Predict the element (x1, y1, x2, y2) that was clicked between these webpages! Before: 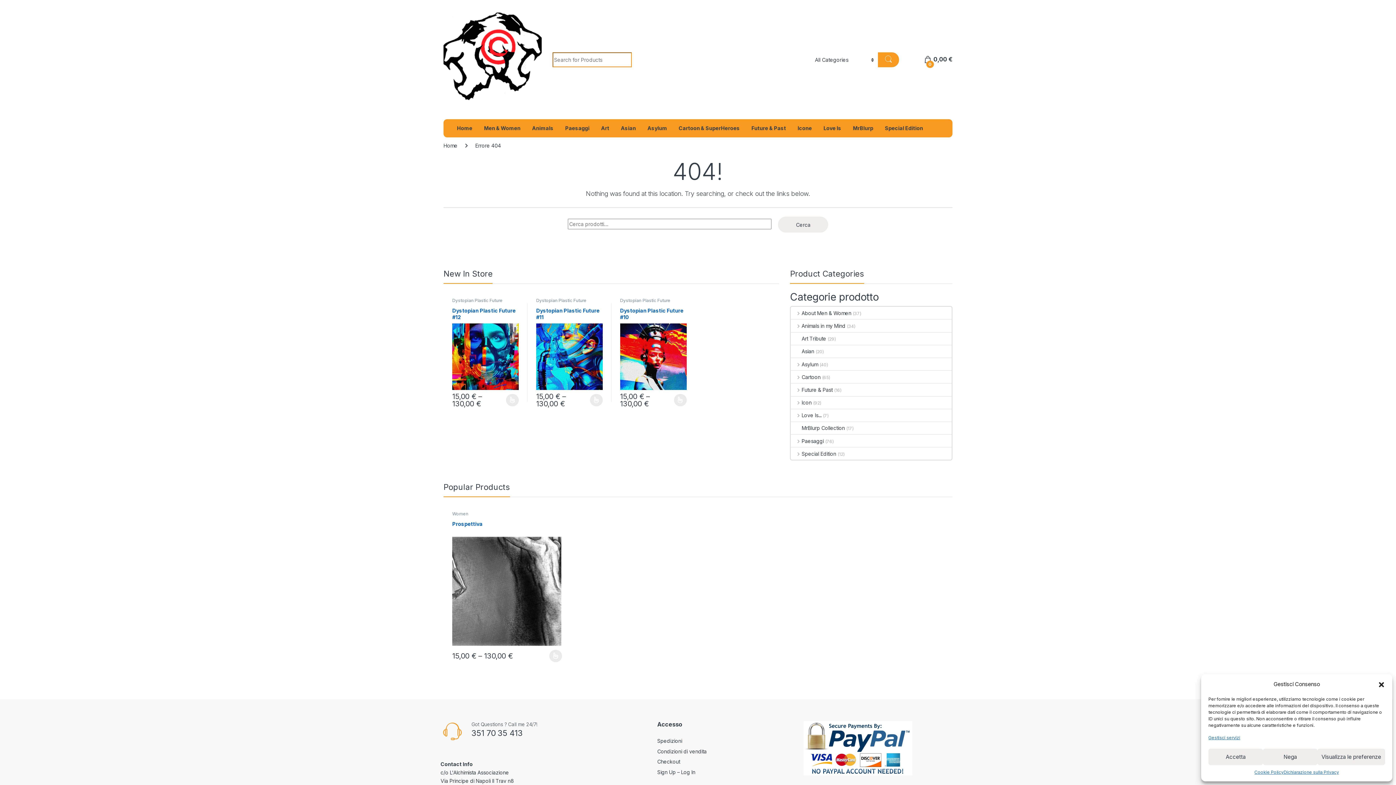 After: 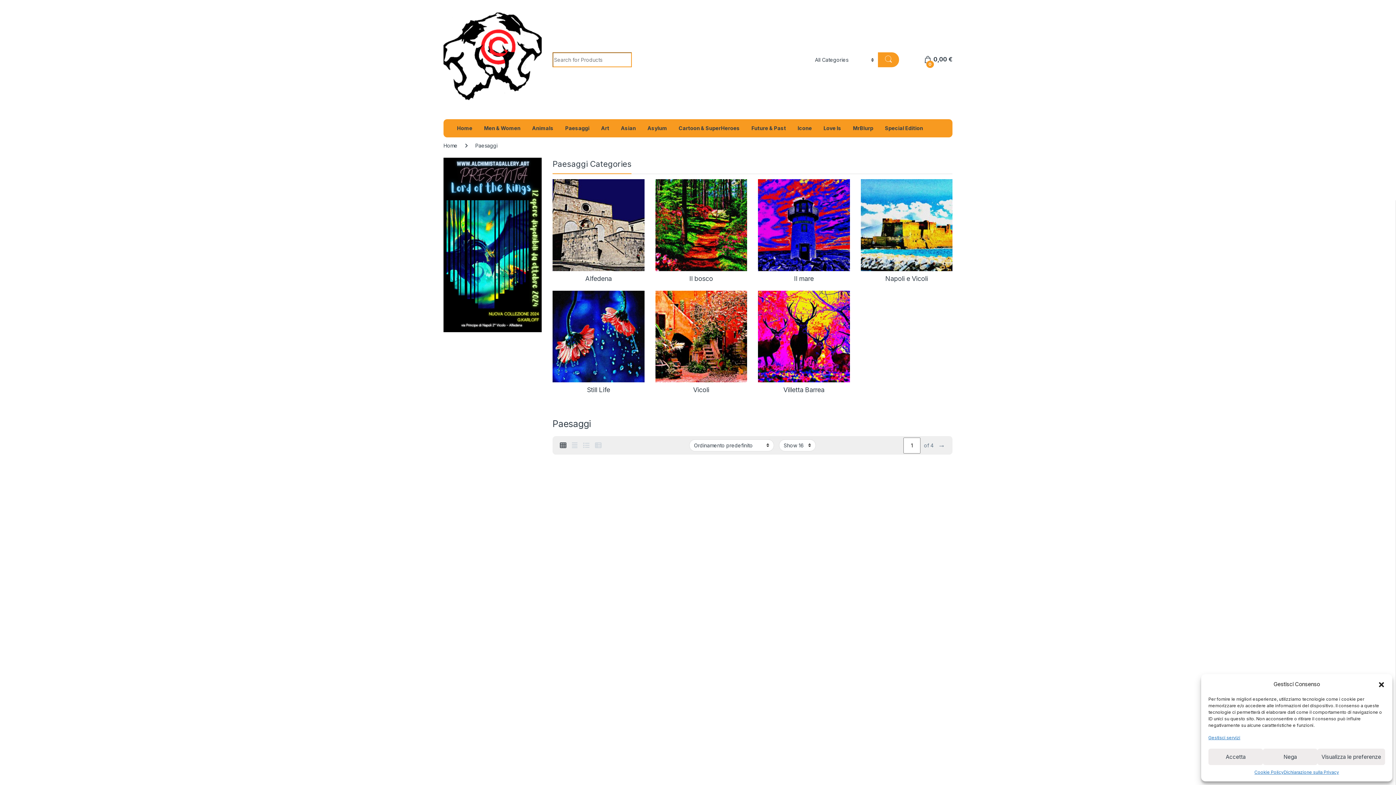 Action: label: Paesaggi bbox: (565, 119, 589, 137)